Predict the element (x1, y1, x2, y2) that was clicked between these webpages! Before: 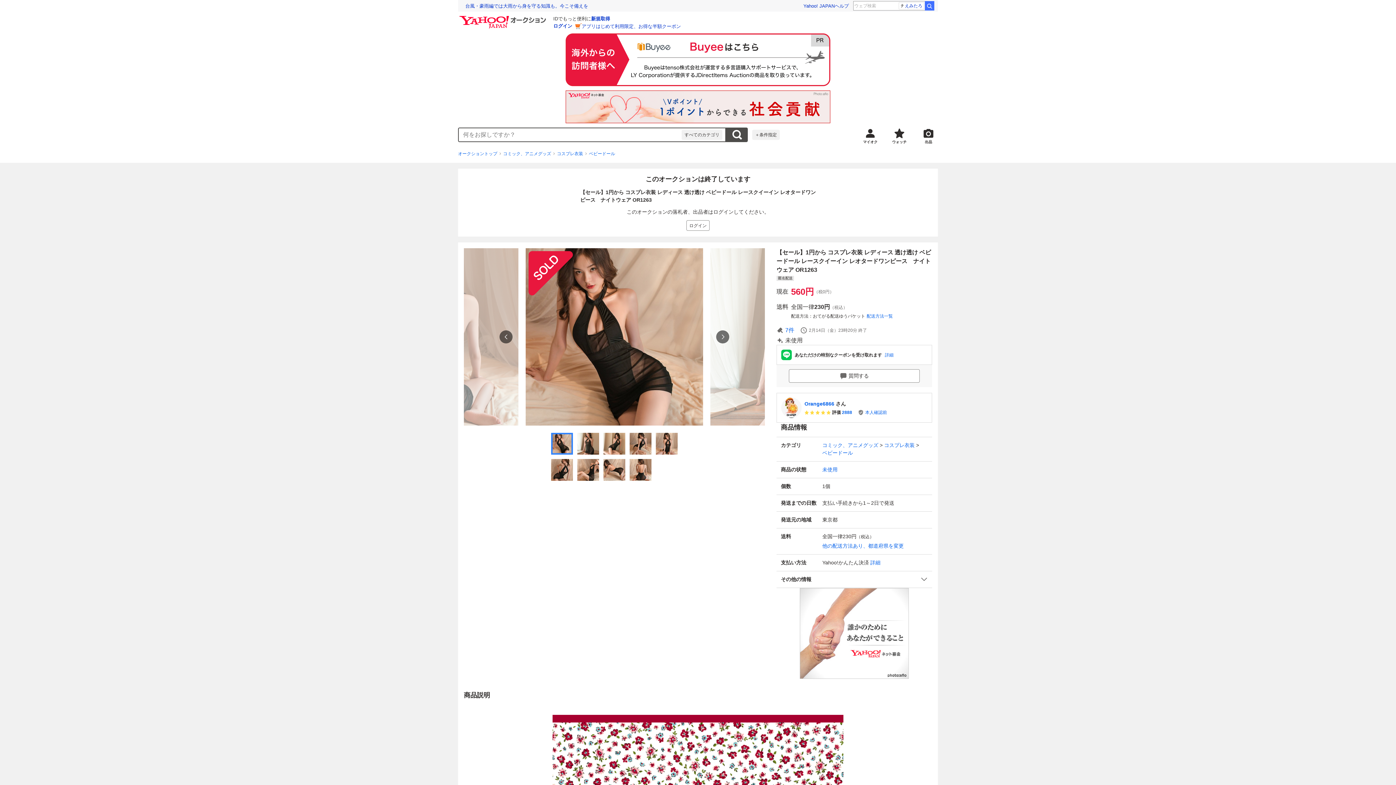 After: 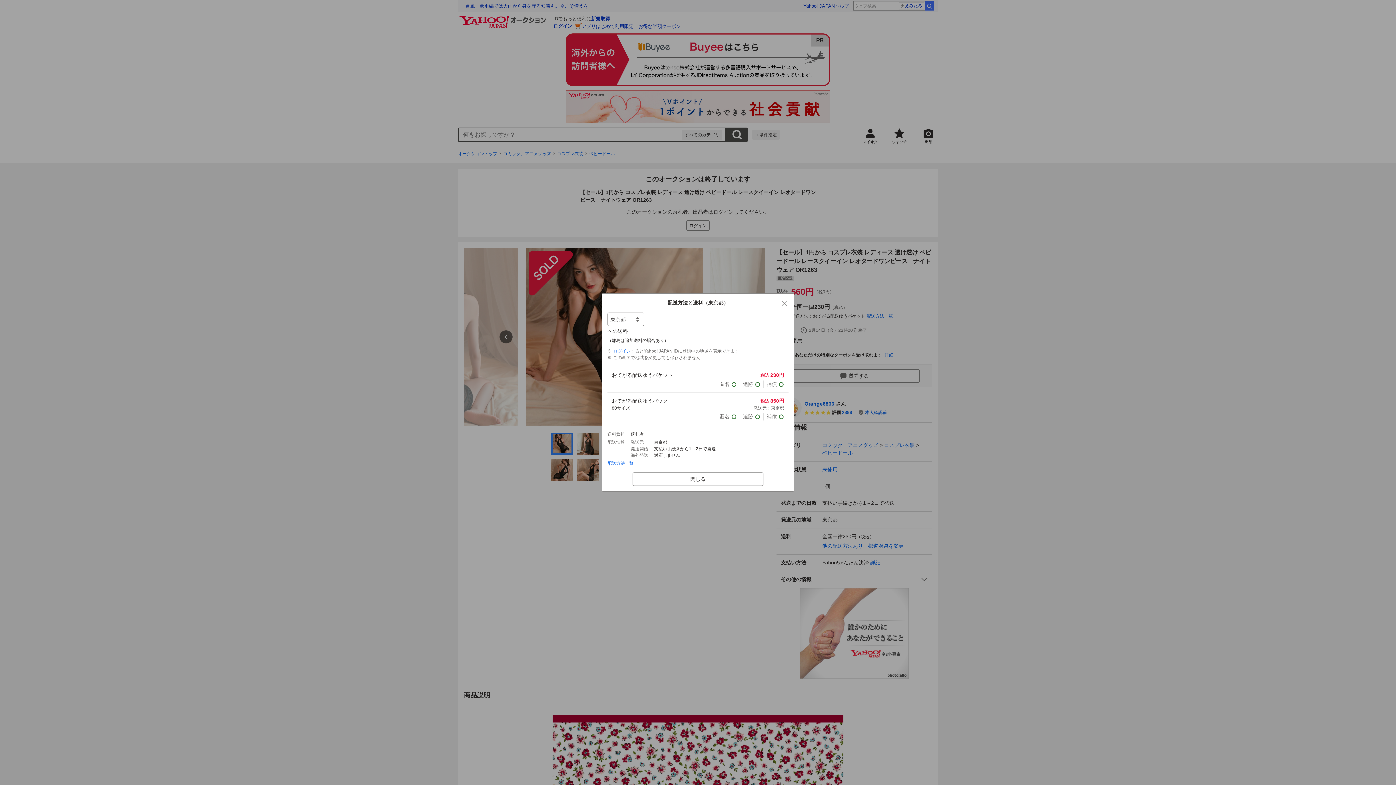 Action: bbox: (866, 313, 893, 319) label: 配送方法一覧